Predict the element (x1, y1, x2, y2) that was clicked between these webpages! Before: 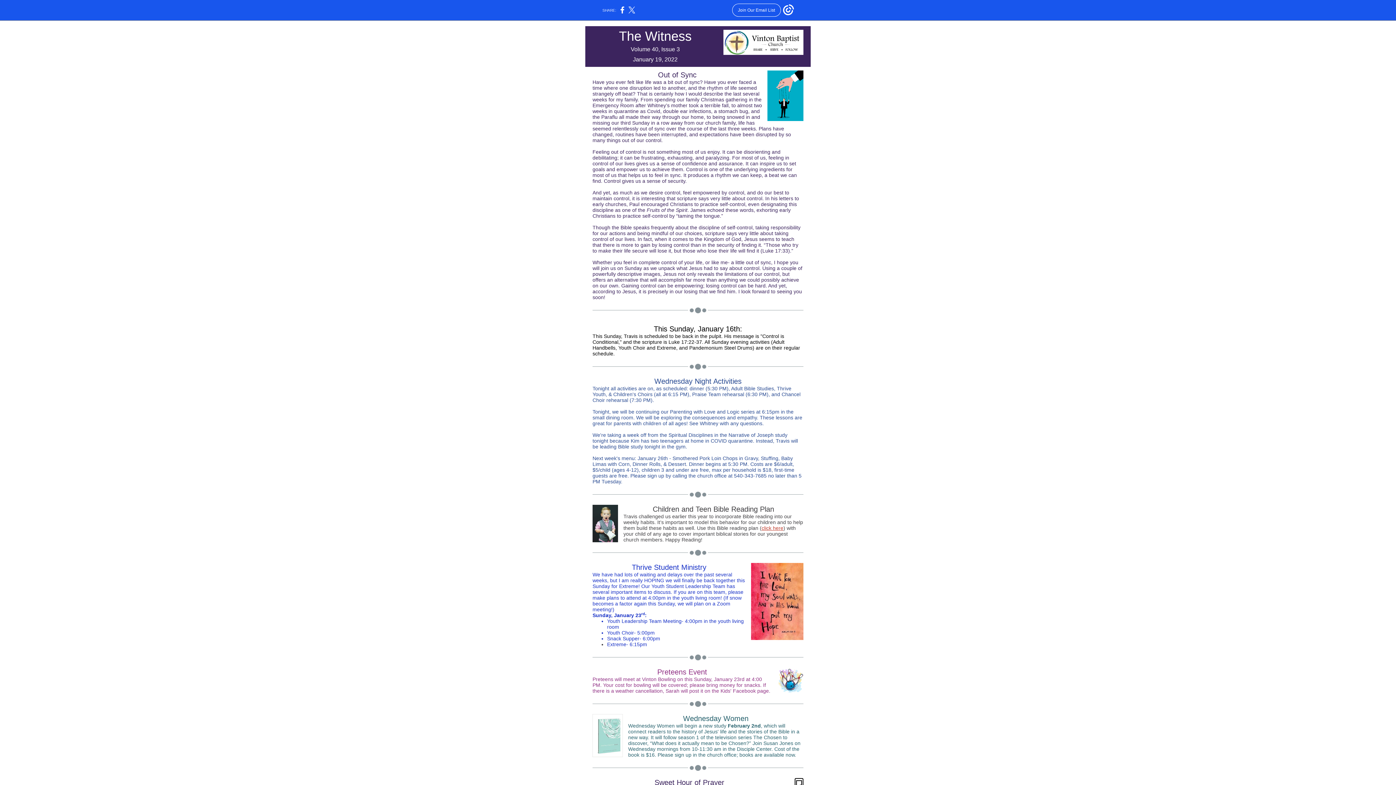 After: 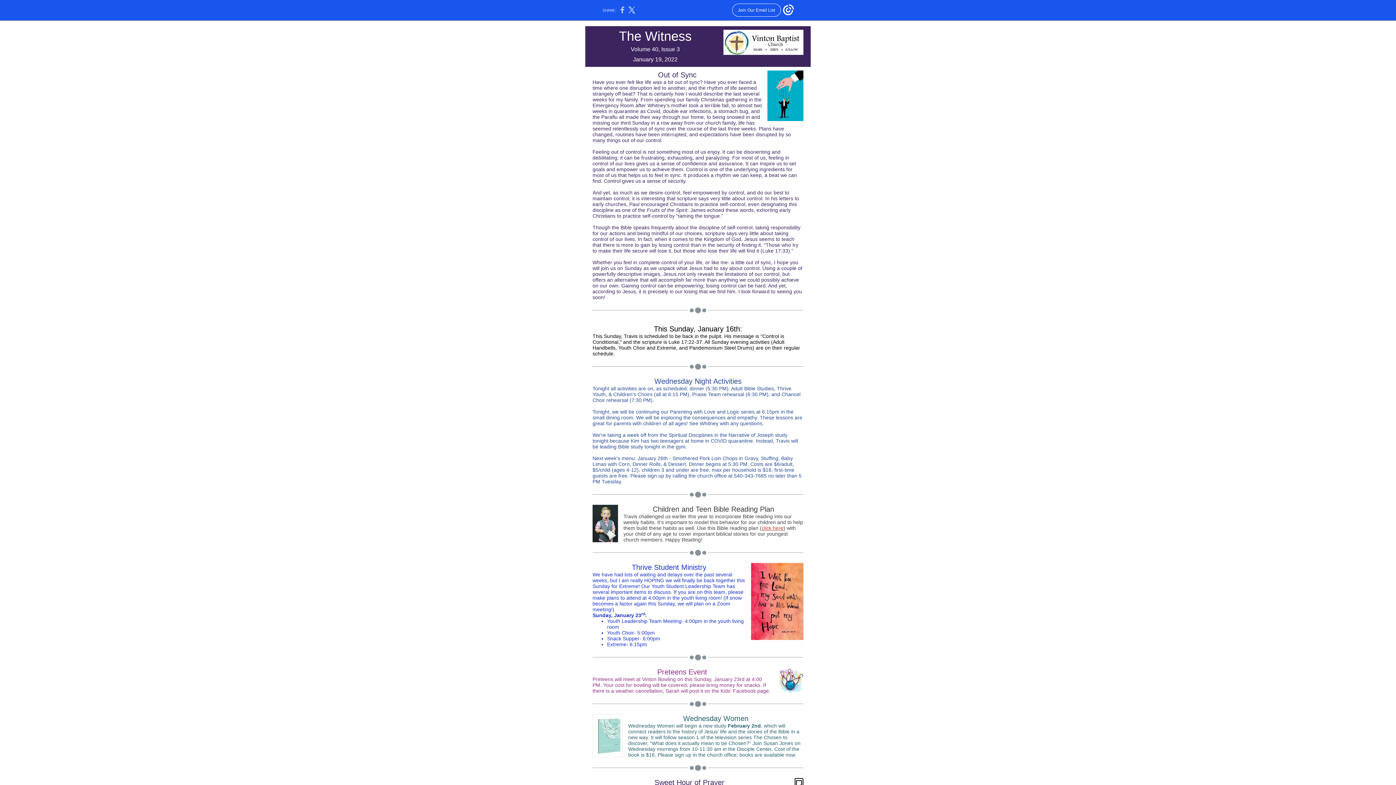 Action: bbox: (620, 10, 624, 14)